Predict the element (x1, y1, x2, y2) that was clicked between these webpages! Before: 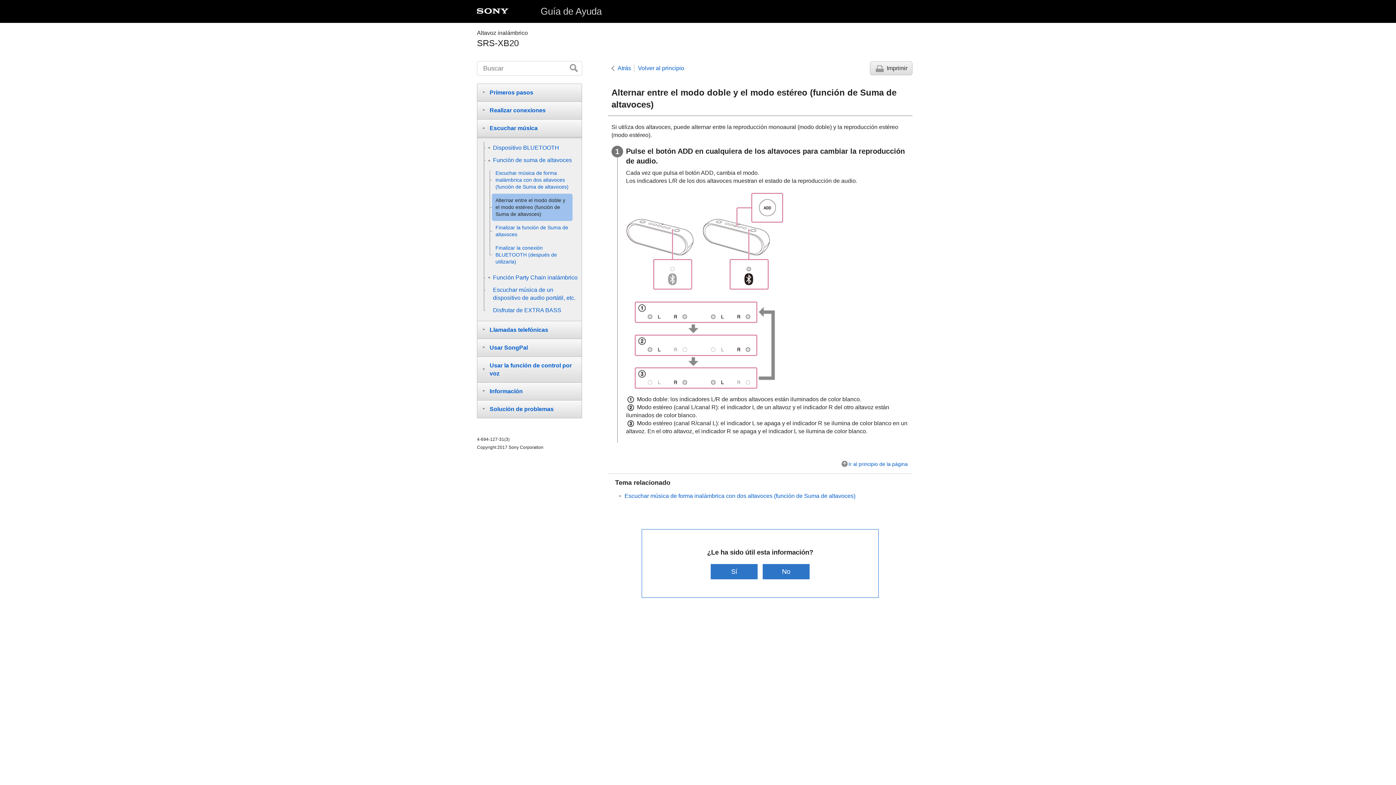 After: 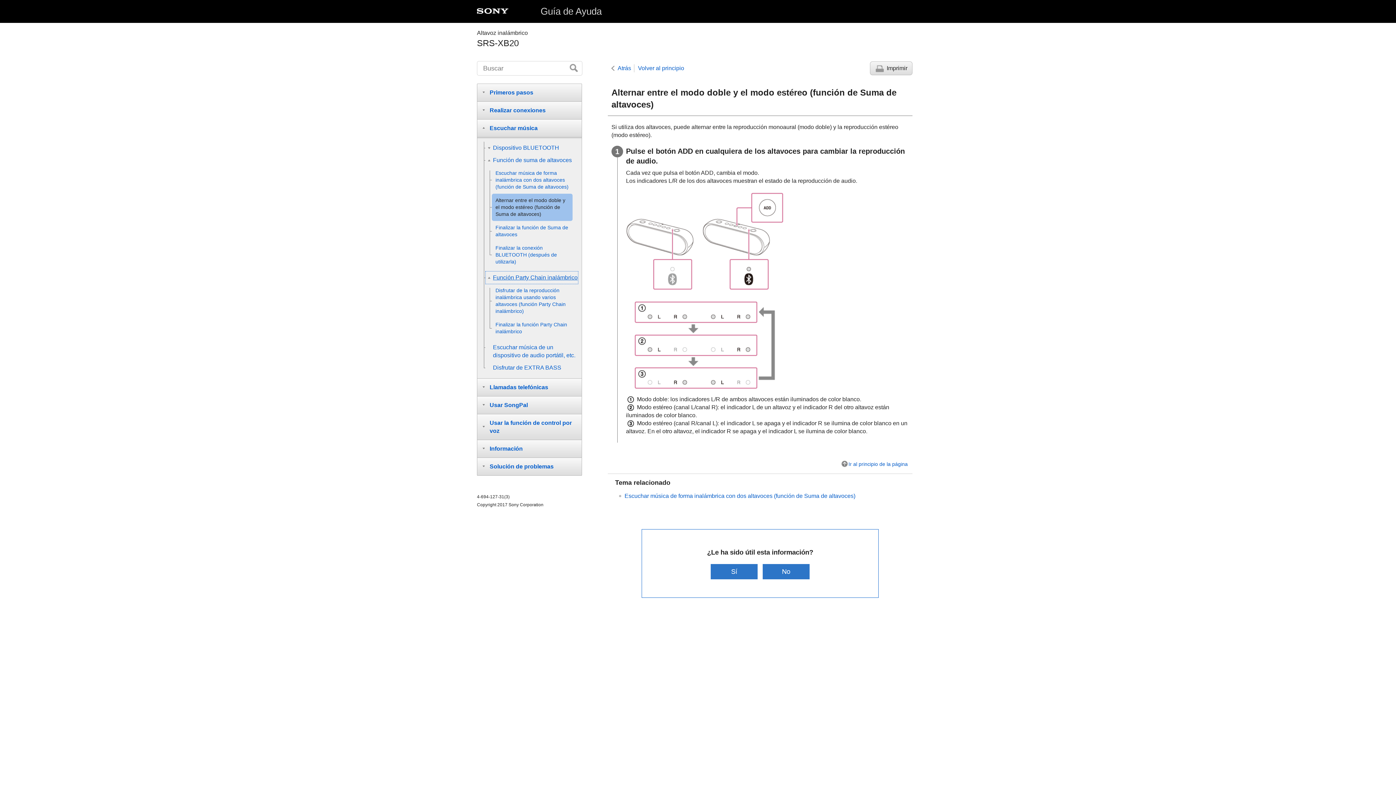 Action: bbox: (485, 271, 578, 284) label: Función Party Chain inalámbrico